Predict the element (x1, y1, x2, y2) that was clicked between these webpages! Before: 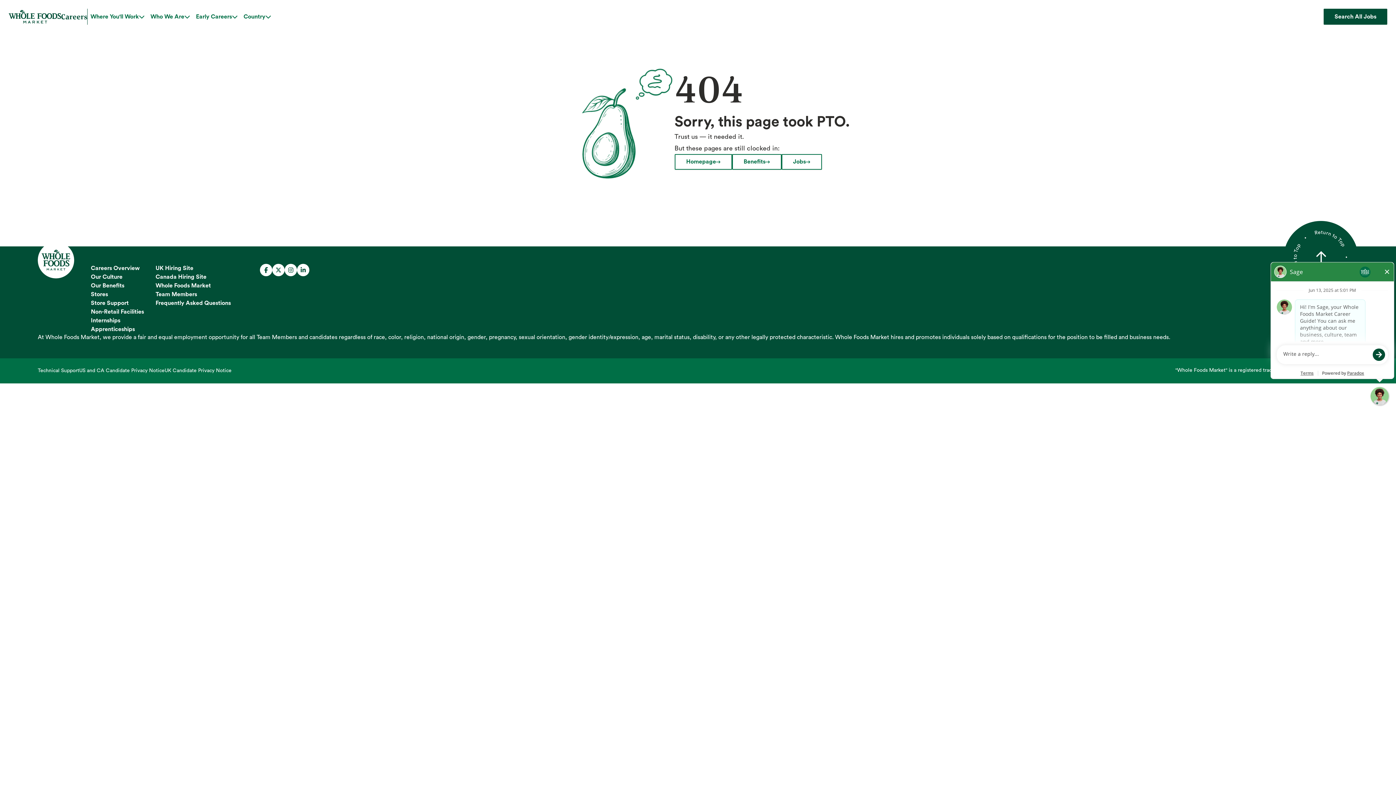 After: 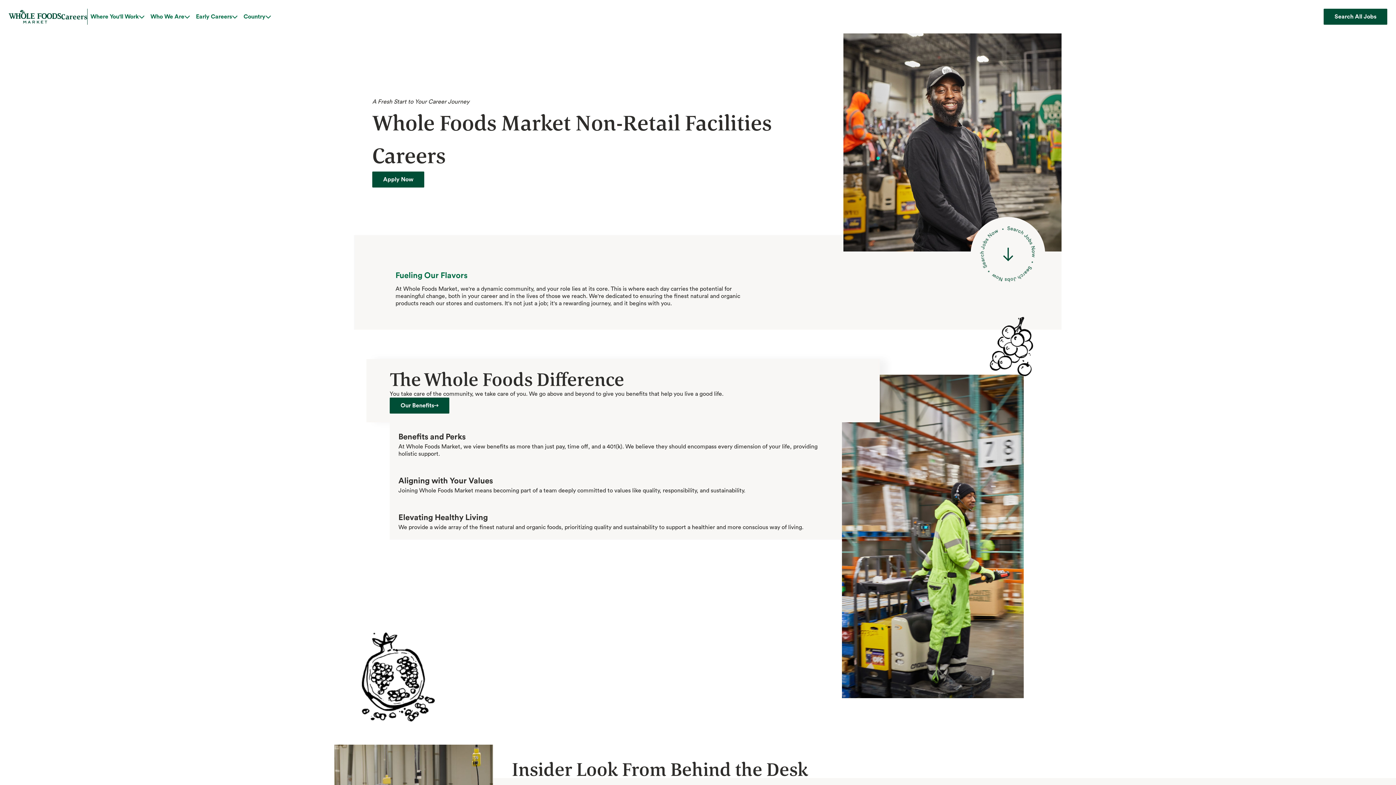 Action: bbox: (90, 307, 144, 316) label: Non-Retail Facilities